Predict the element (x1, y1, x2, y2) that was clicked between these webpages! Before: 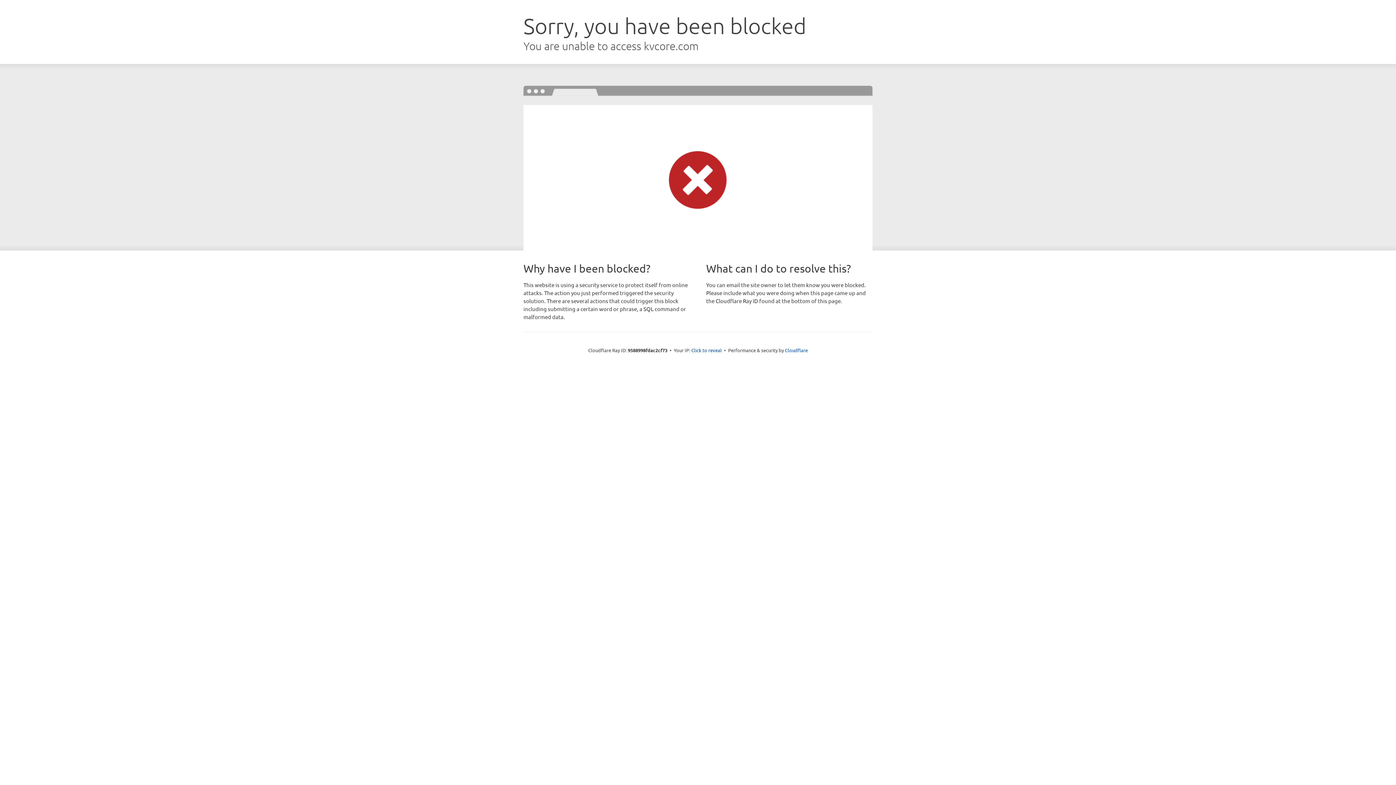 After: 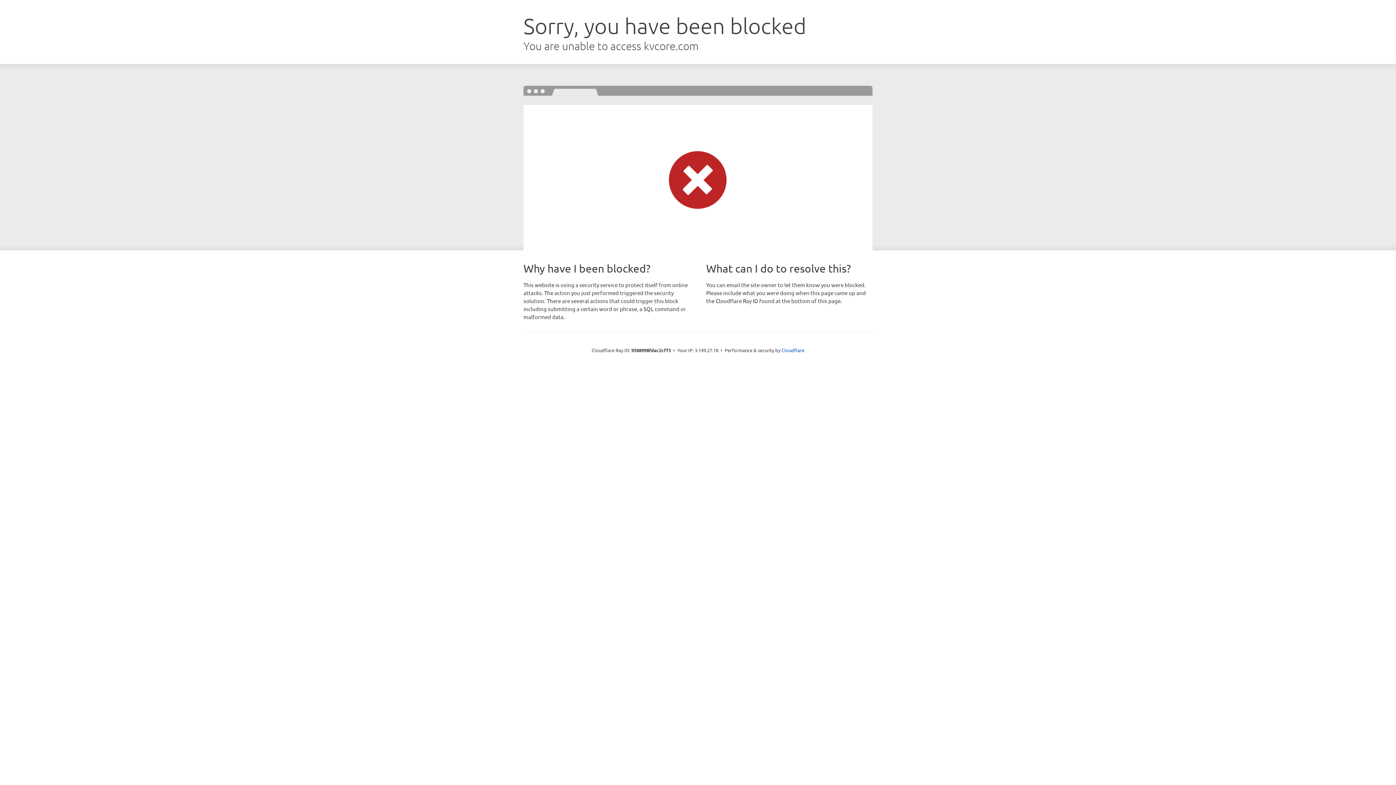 Action: label: Click to reveal bbox: (691, 346, 722, 353)